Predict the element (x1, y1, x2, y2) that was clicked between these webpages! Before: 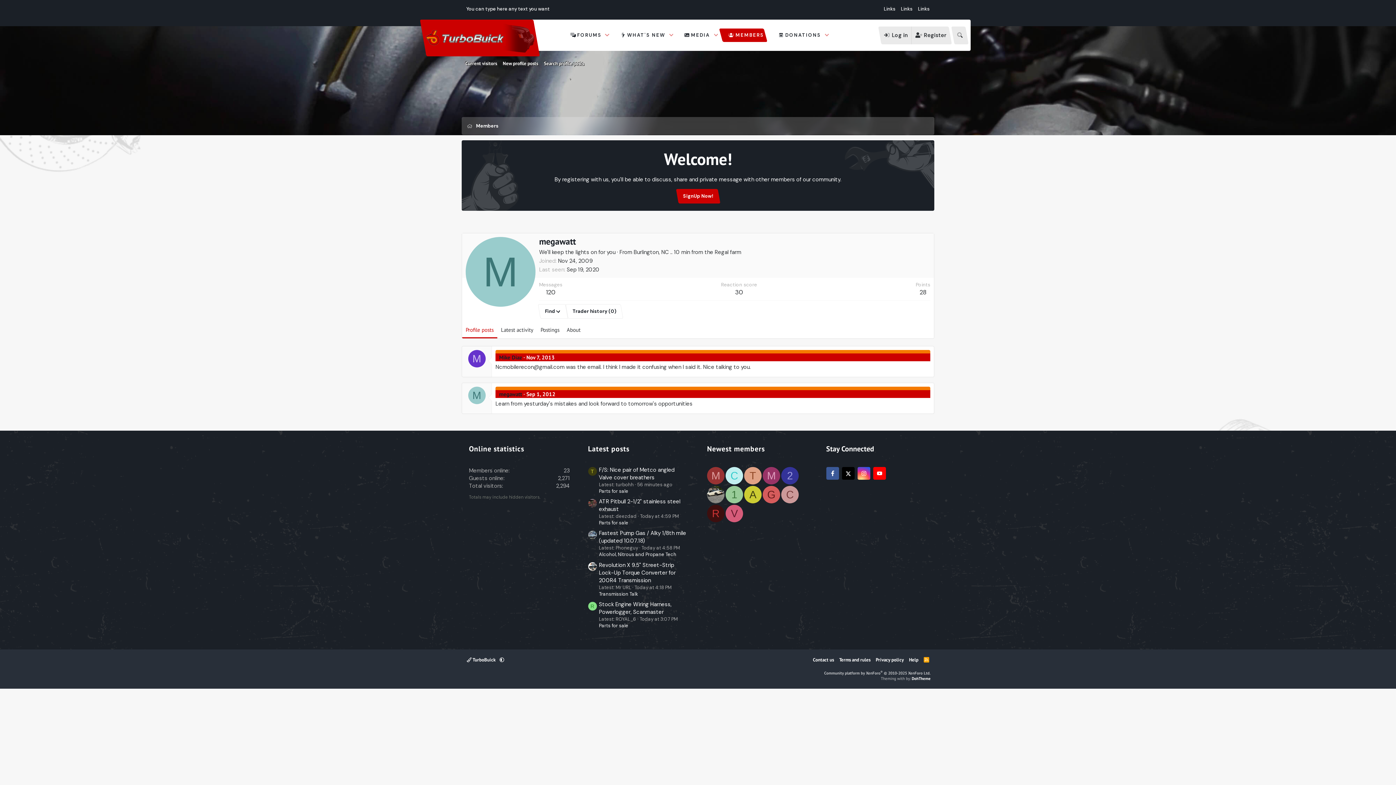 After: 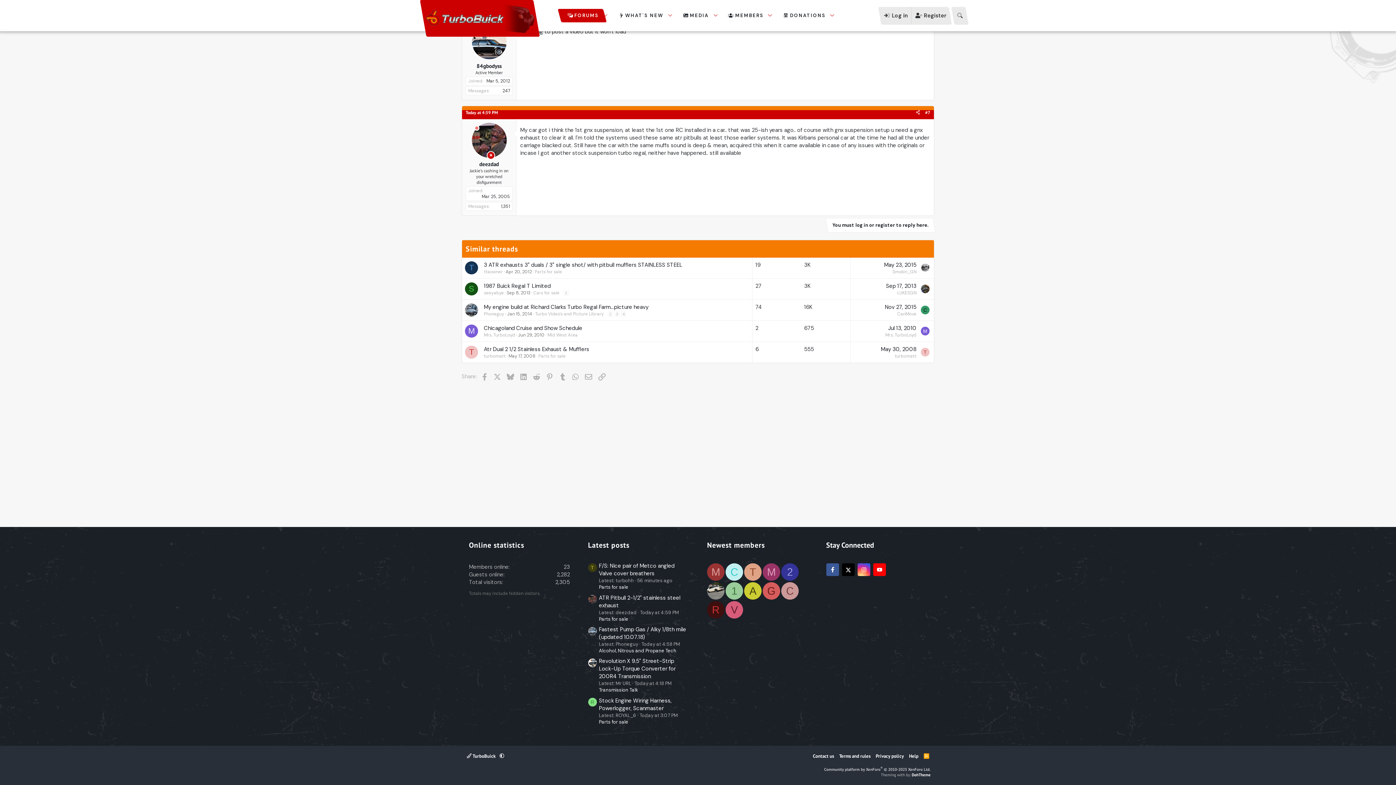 Action: label: ATR Pitbull 2-1/2" stainless steel exhaust bbox: (599, 497, 680, 513)